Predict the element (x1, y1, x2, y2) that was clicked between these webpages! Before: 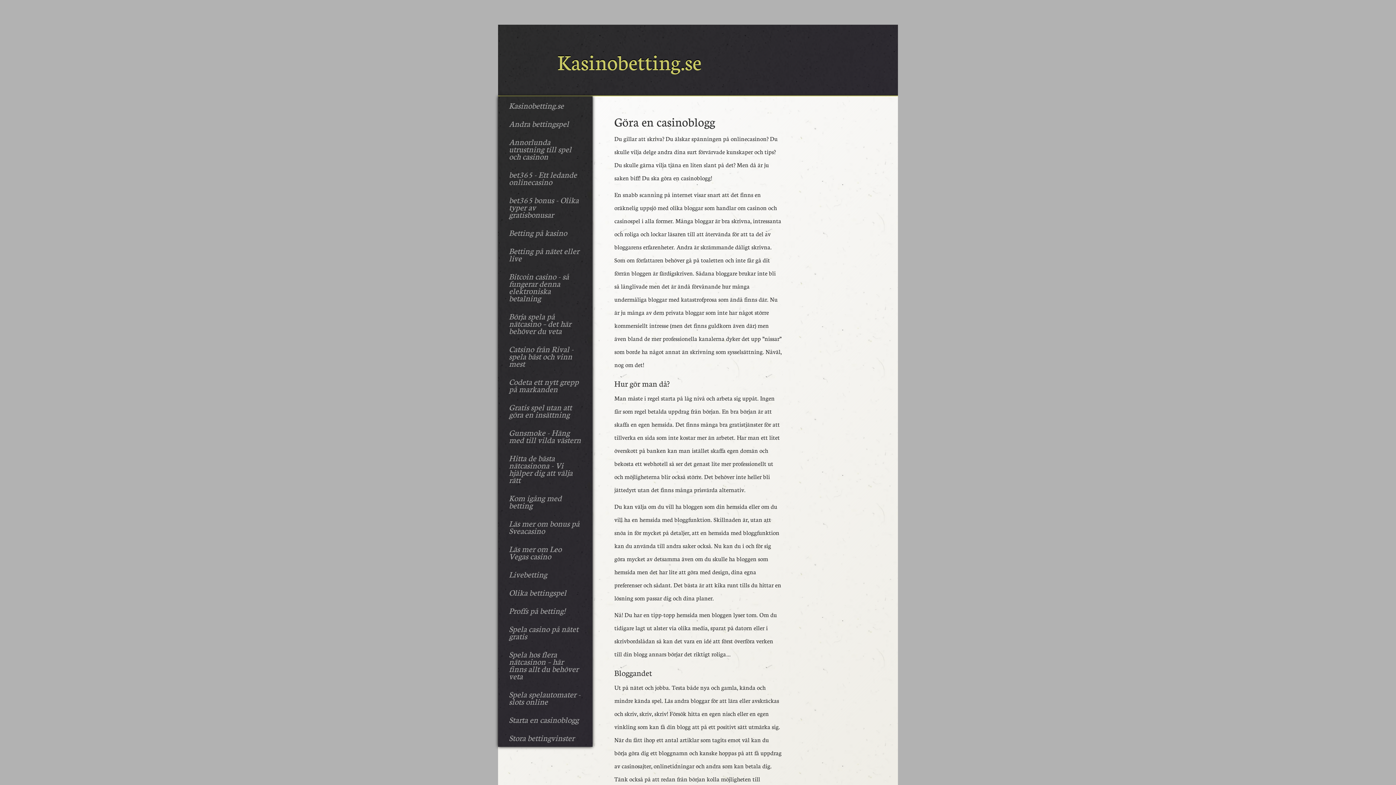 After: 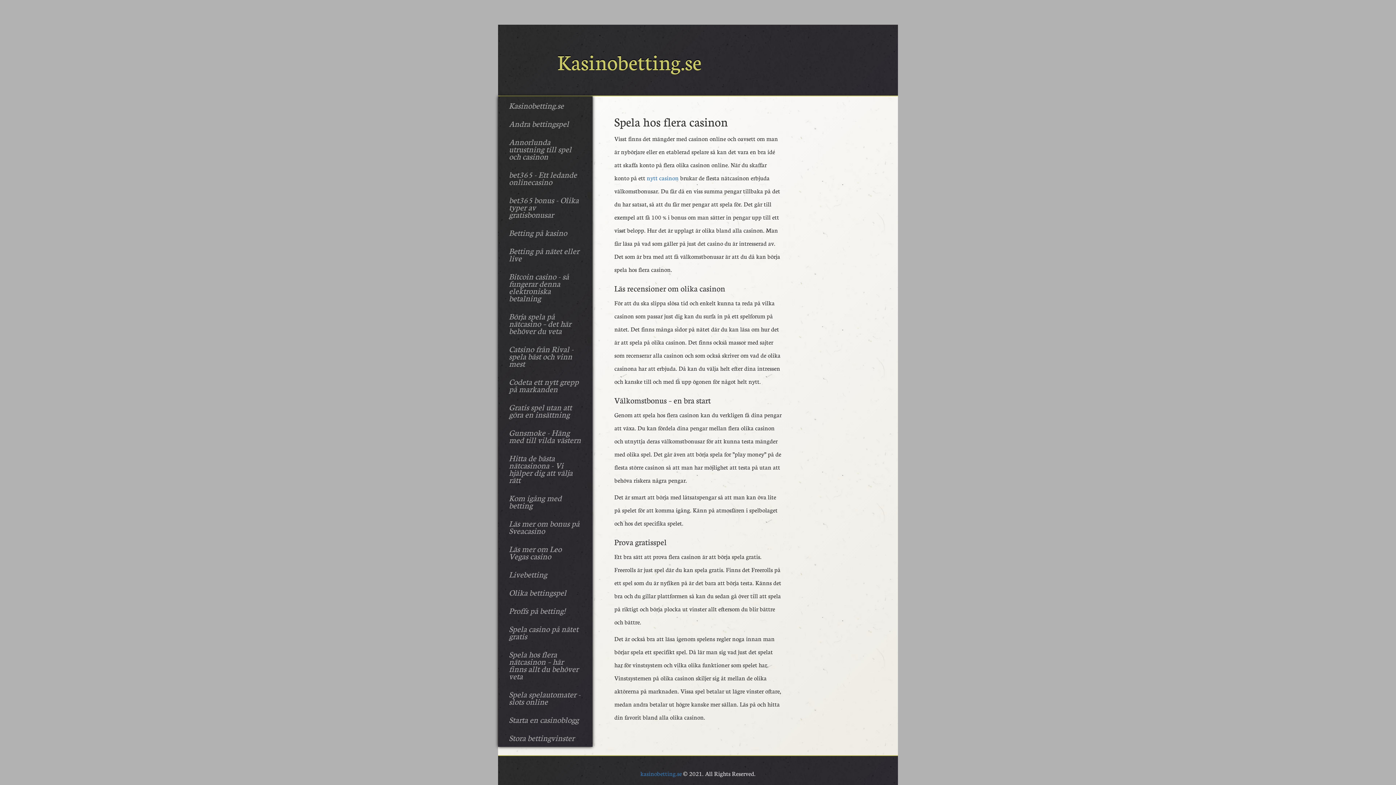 Action: label: Spela hos flera nätcasinon – här finns allt du behöver veta bbox: (503, 645, 587, 685)